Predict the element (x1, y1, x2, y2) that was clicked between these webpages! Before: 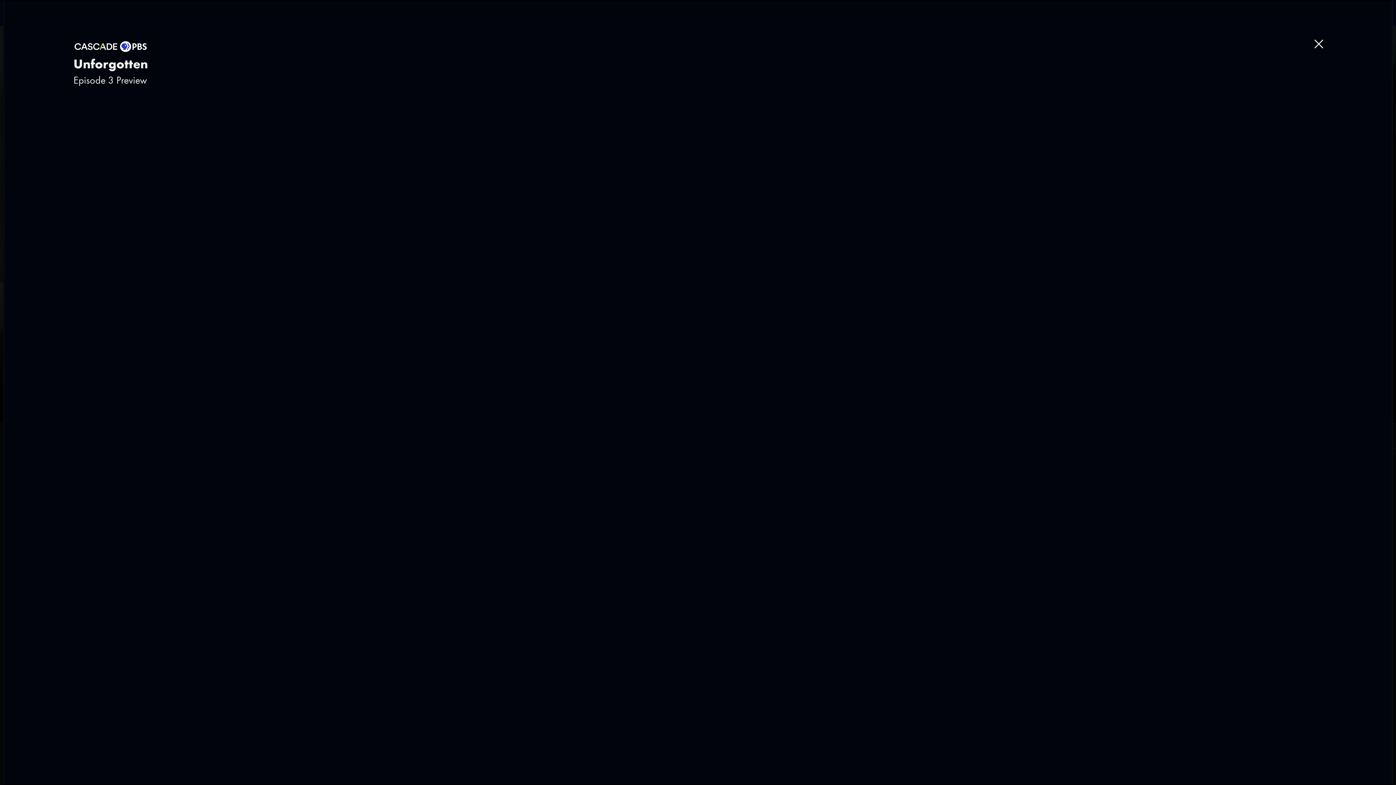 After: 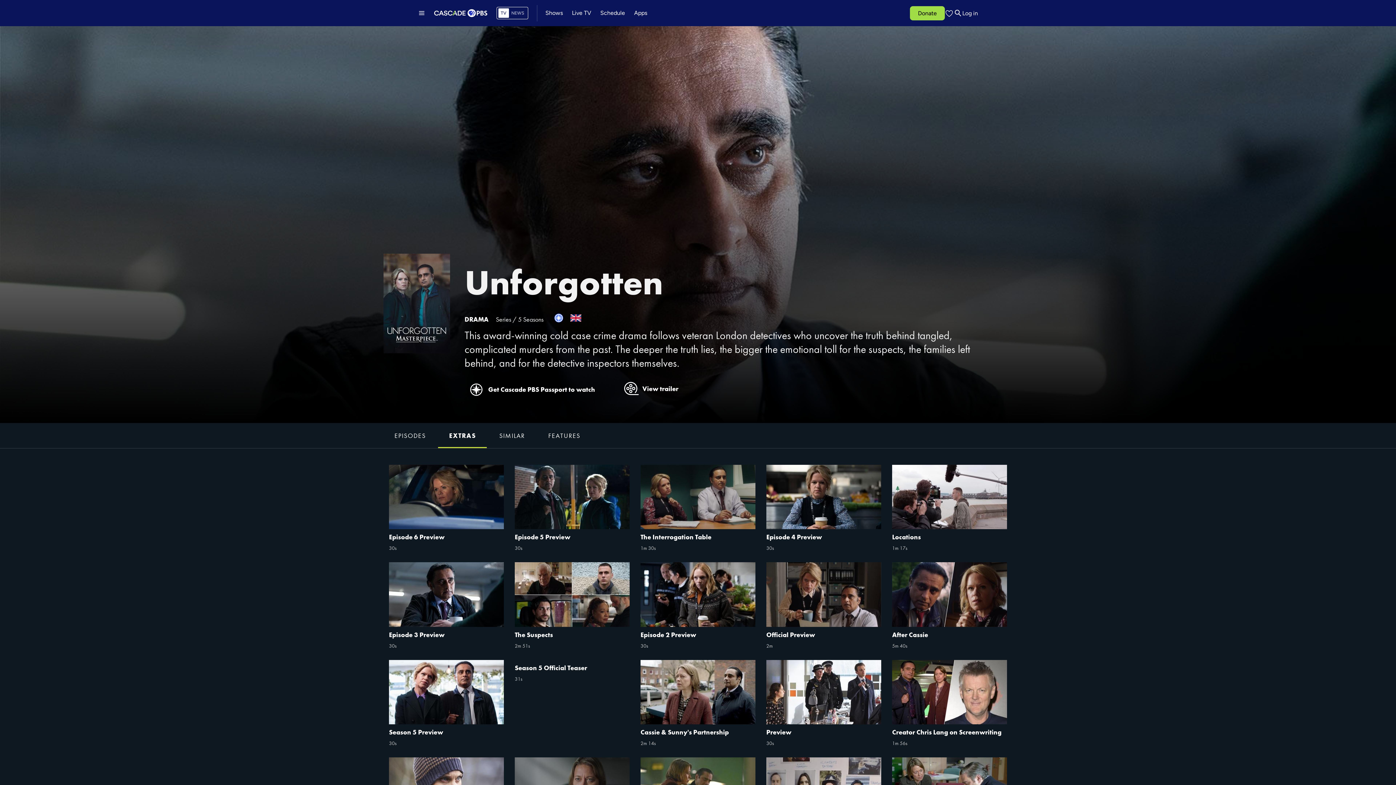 Action: bbox: (1314, 39, 1323, 48) label: Close